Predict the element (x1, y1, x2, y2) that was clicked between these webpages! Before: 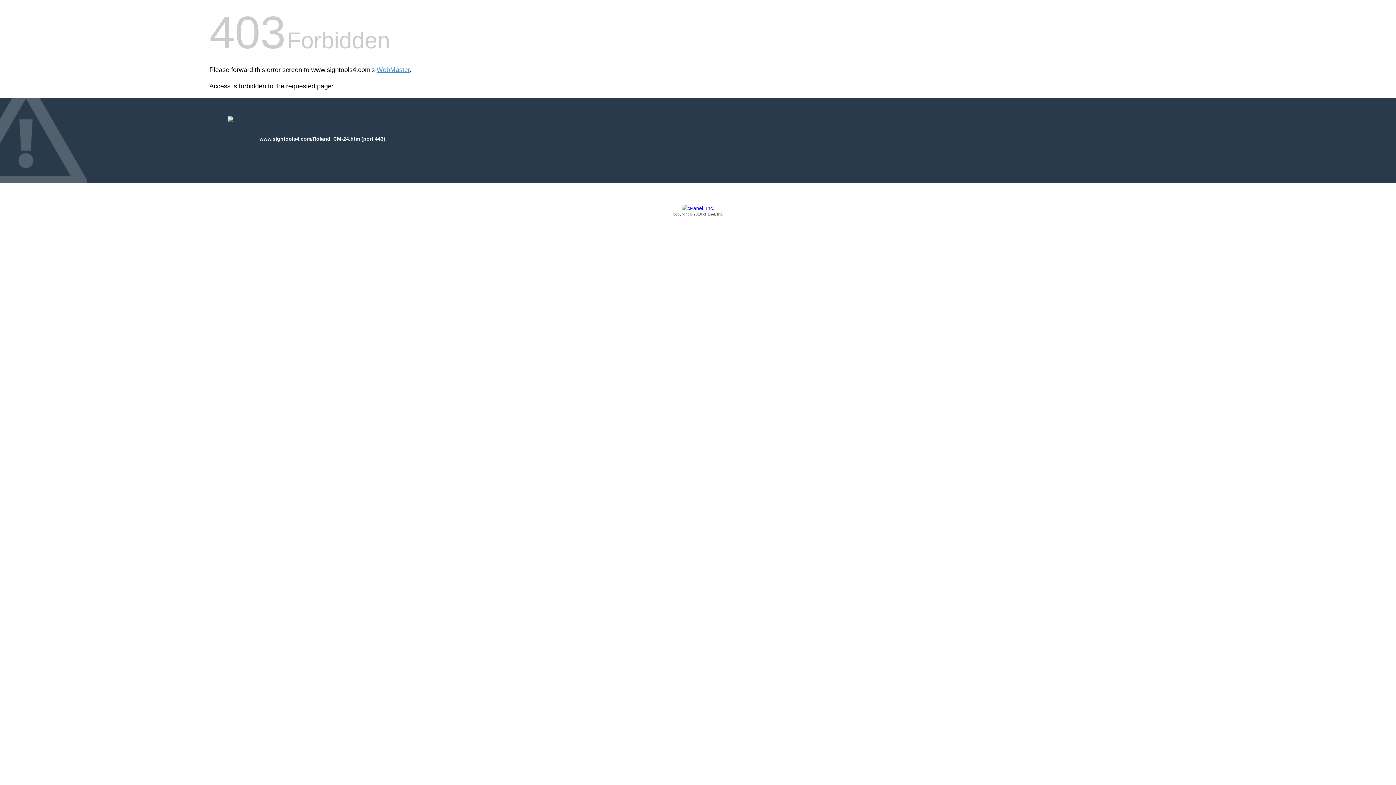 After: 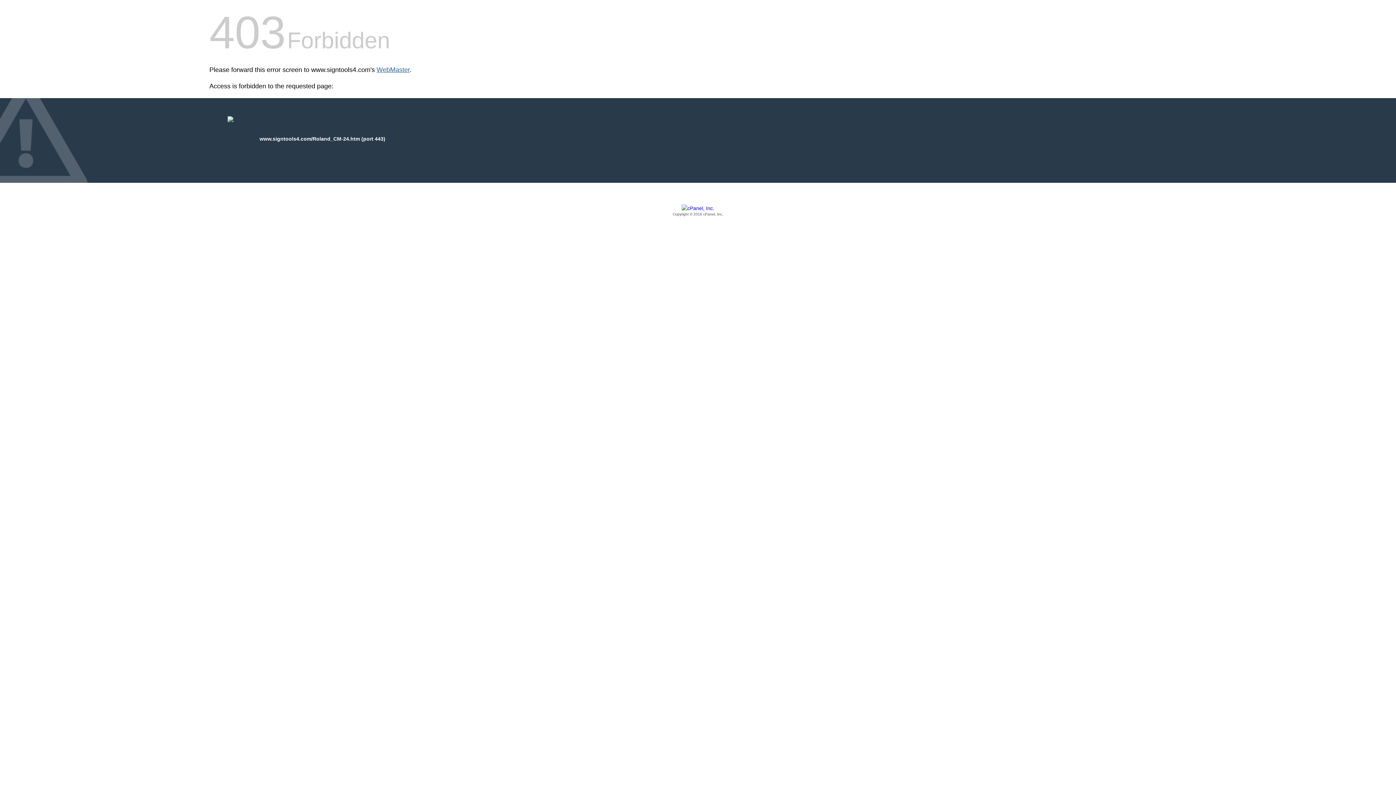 Action: label: WebMaster bbox: (376, 66, 409, 73)